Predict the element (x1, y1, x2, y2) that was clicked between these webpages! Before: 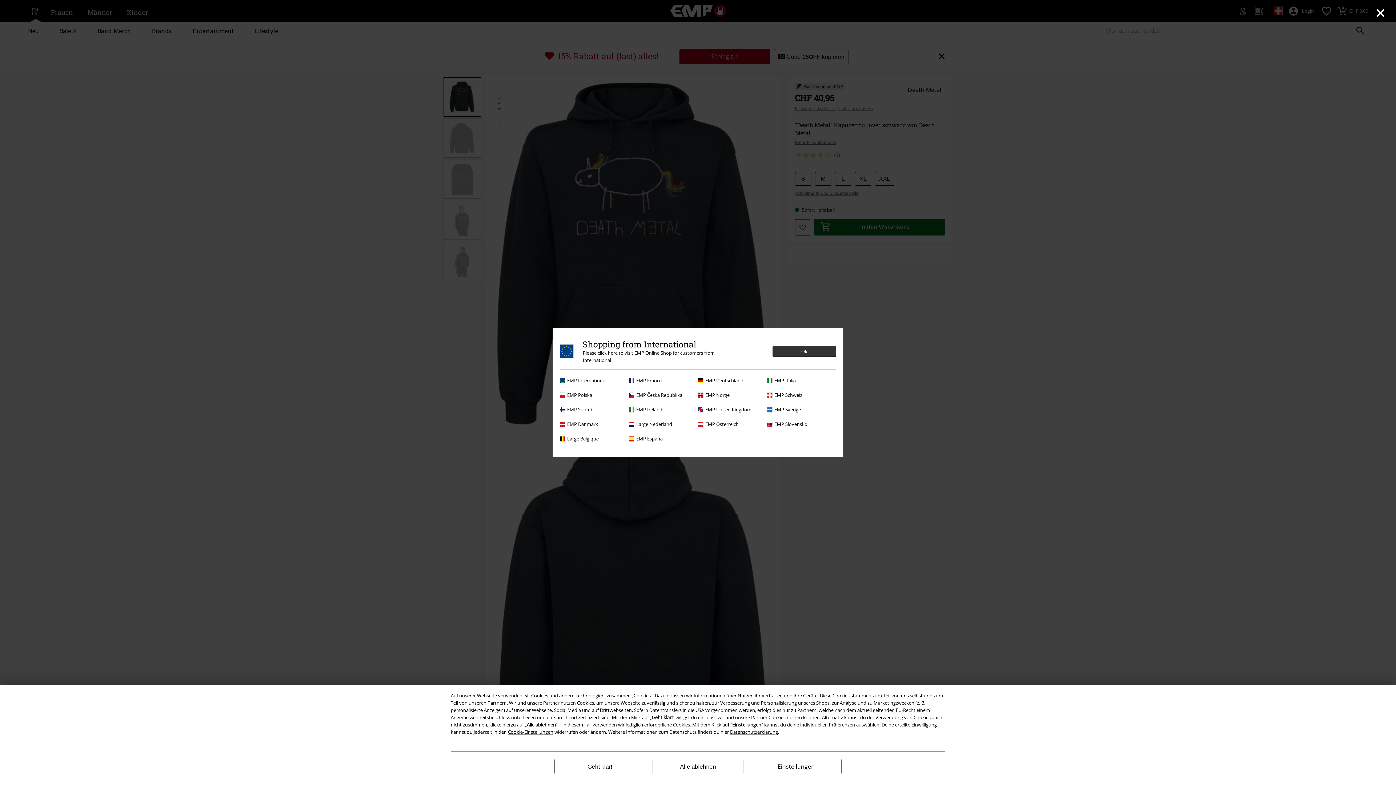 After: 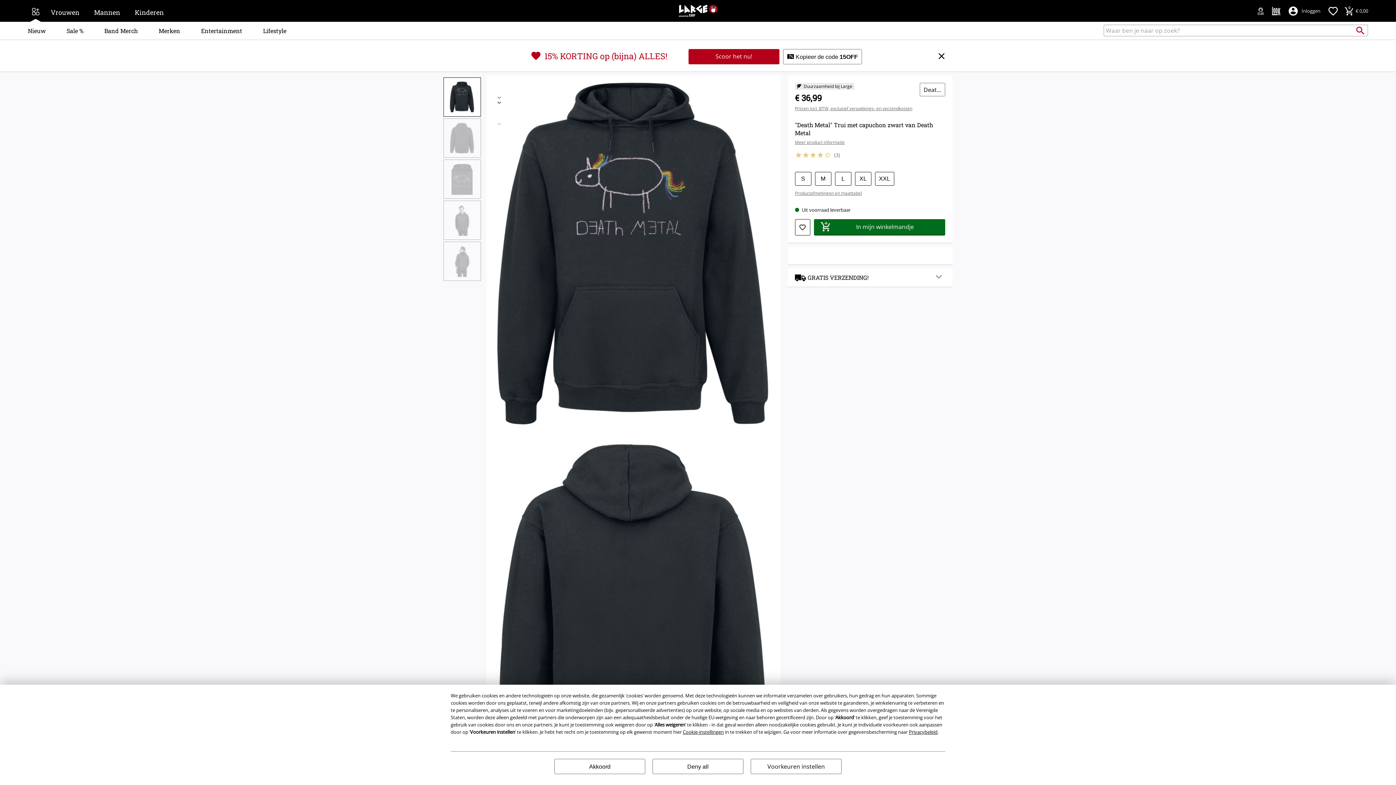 Action: bbox: (629, 420, 694, 428) label: Large Nederland